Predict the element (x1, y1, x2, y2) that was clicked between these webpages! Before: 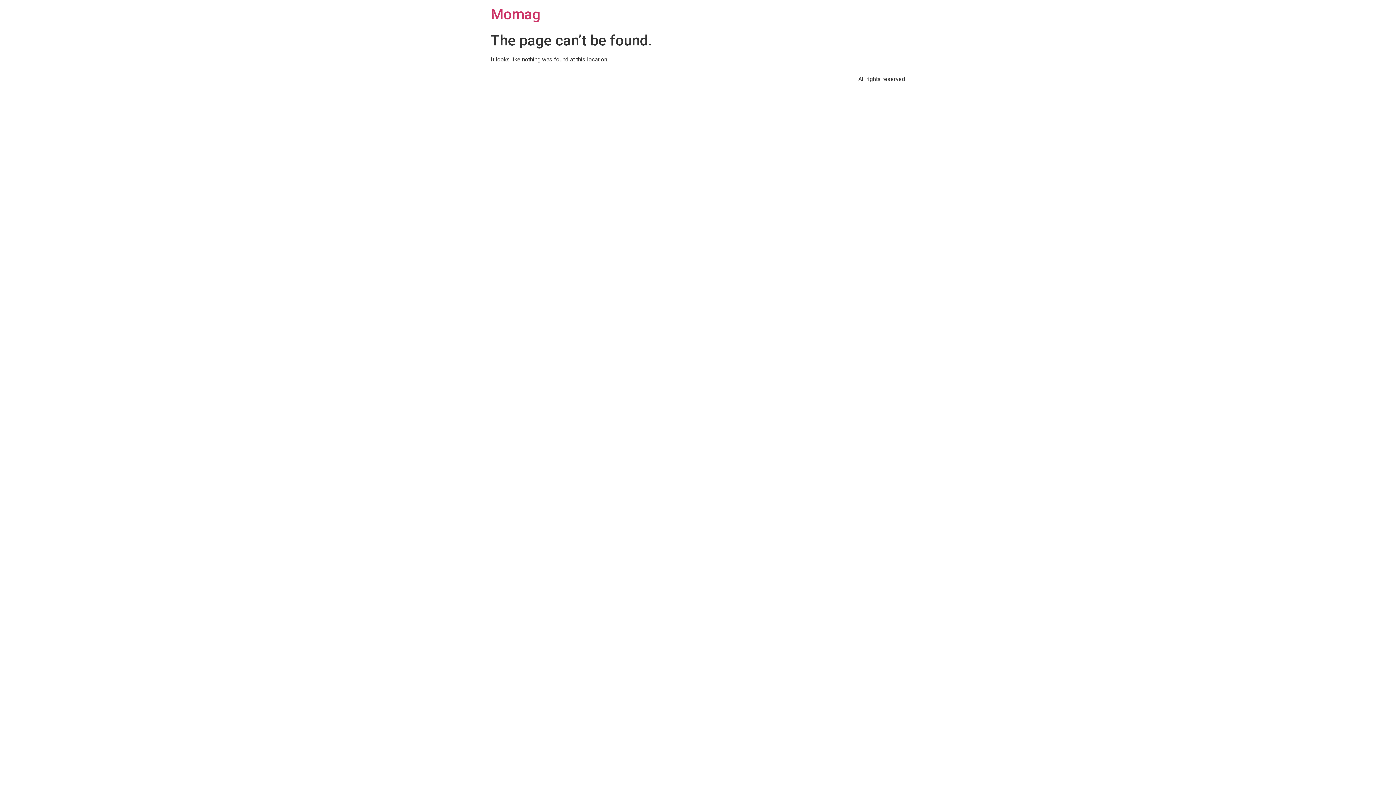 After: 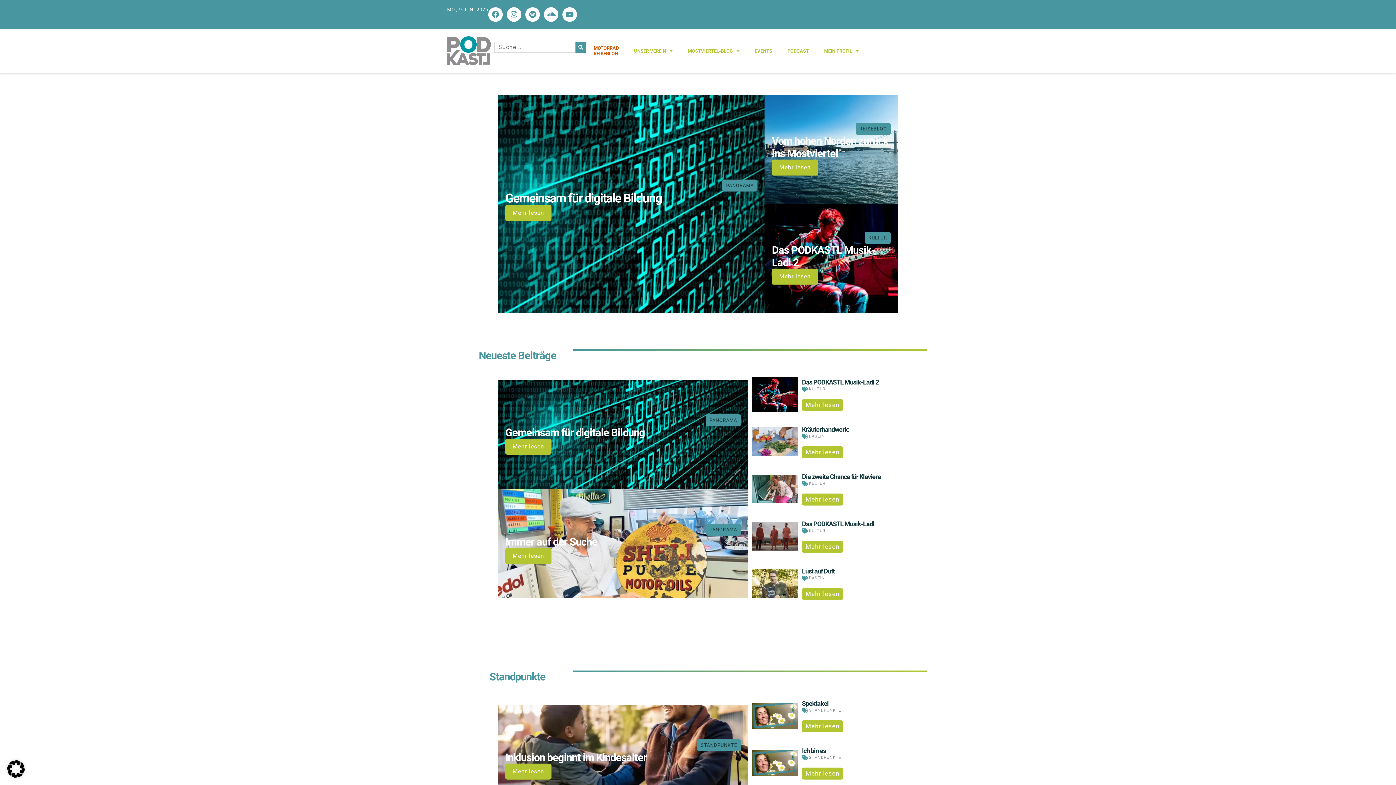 Action: label: Momag bbox: (490, 5, 540, 22)